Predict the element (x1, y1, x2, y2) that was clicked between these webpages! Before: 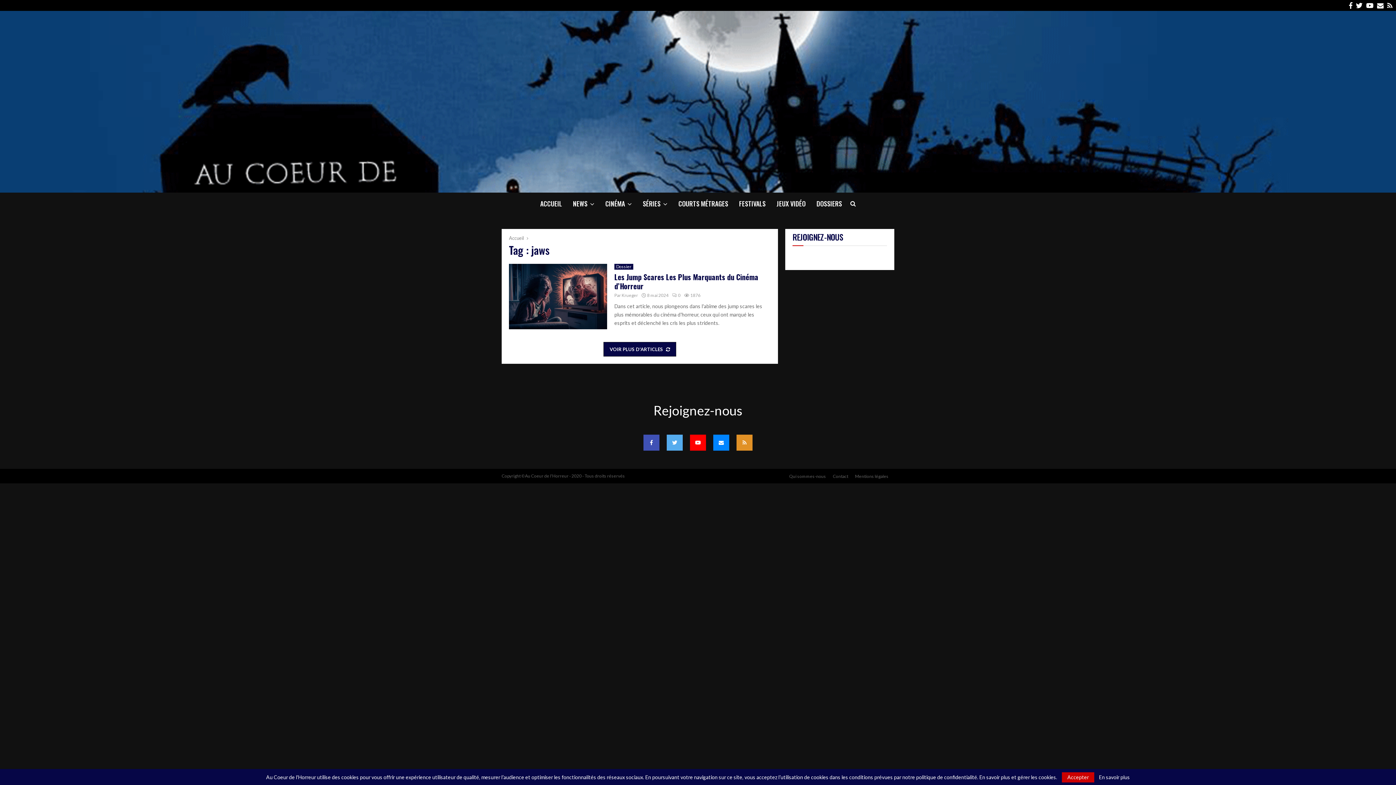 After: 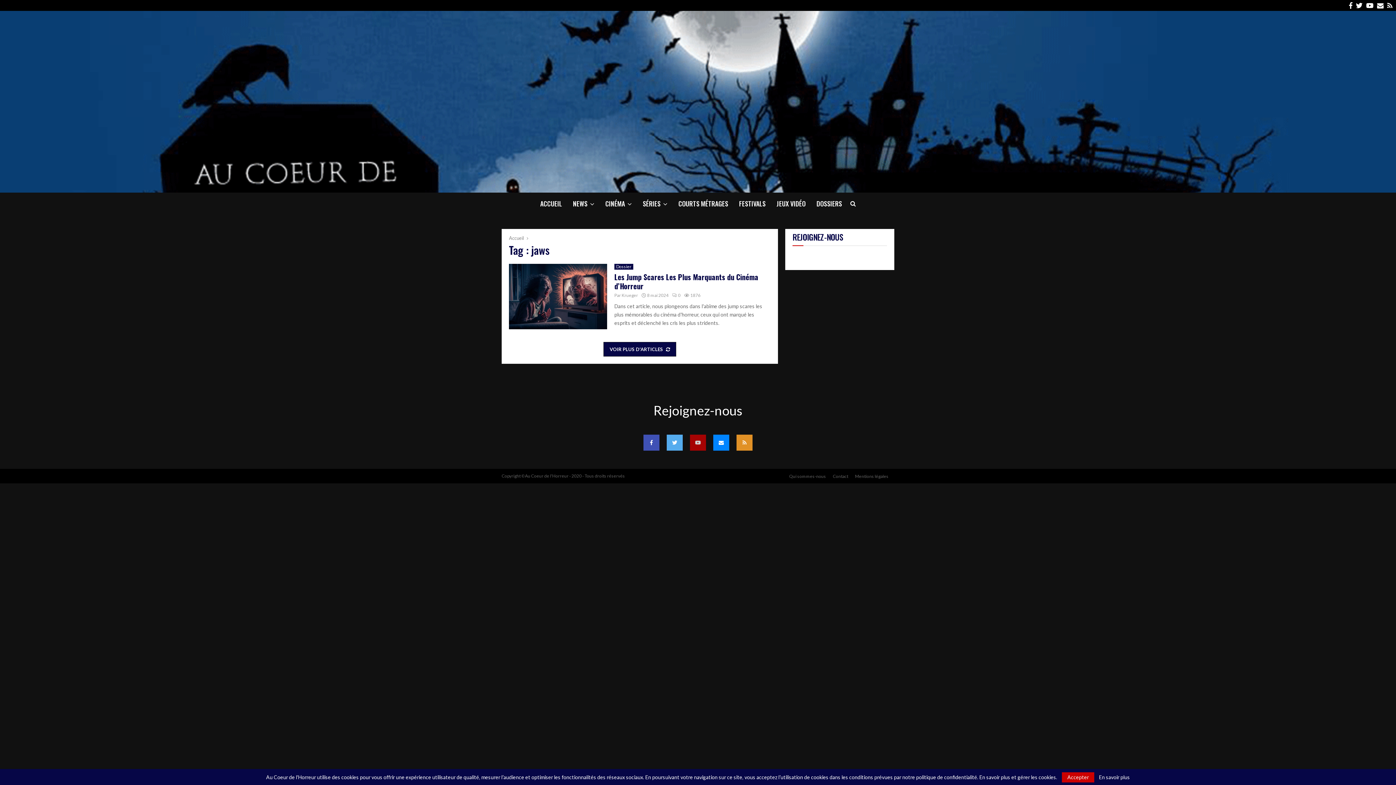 Action: bbox: (690, 434, 706, 450)